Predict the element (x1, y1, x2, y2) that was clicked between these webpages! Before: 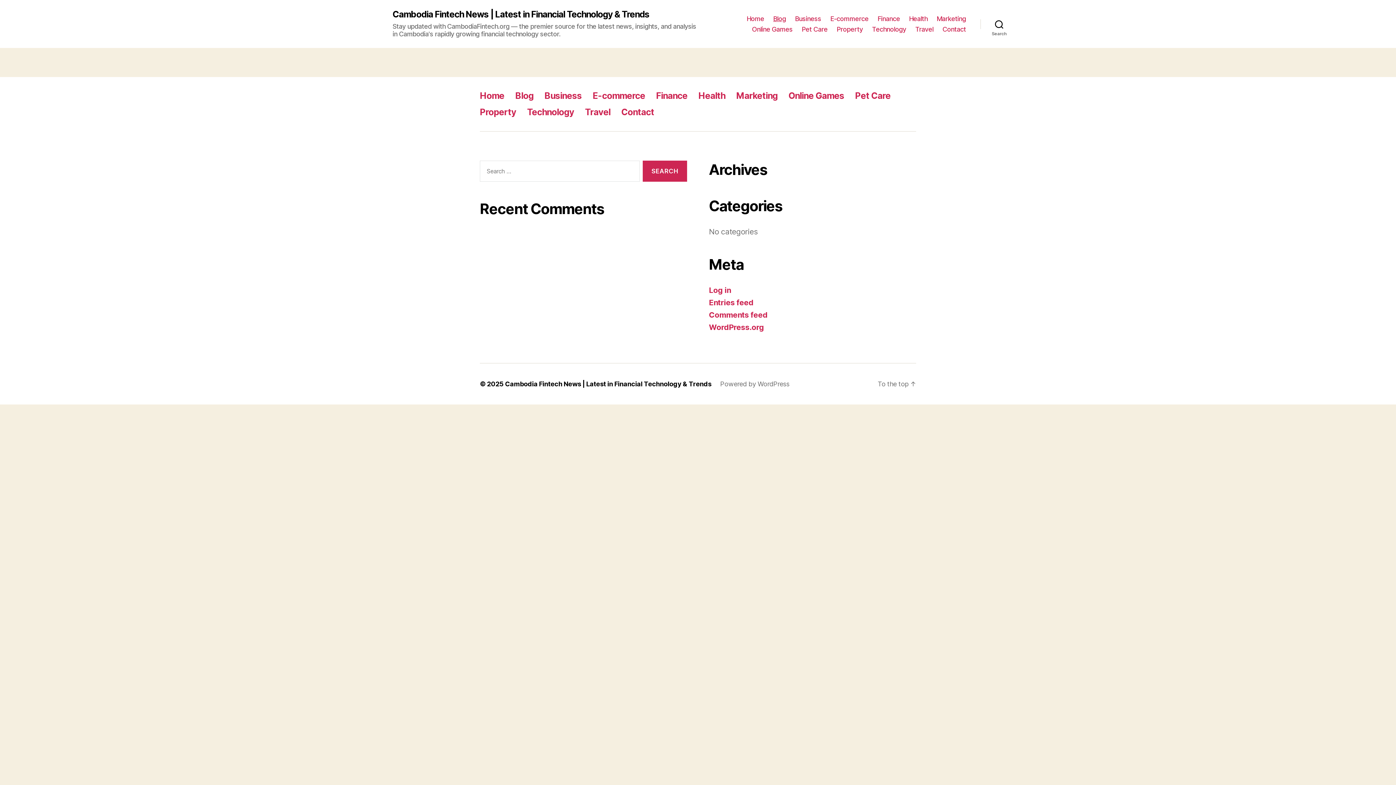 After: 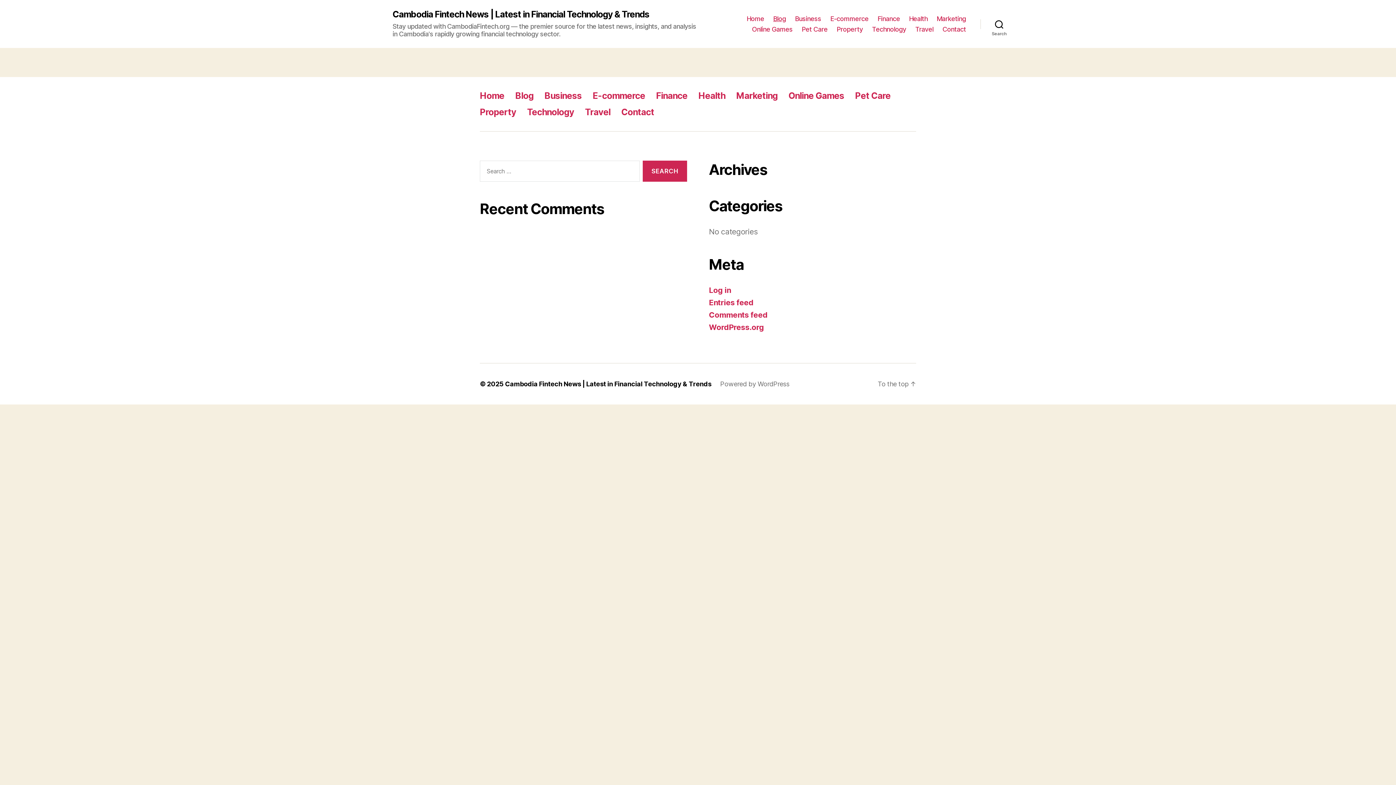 Action: bbox: (515, 90, 533, 101) label: Blog